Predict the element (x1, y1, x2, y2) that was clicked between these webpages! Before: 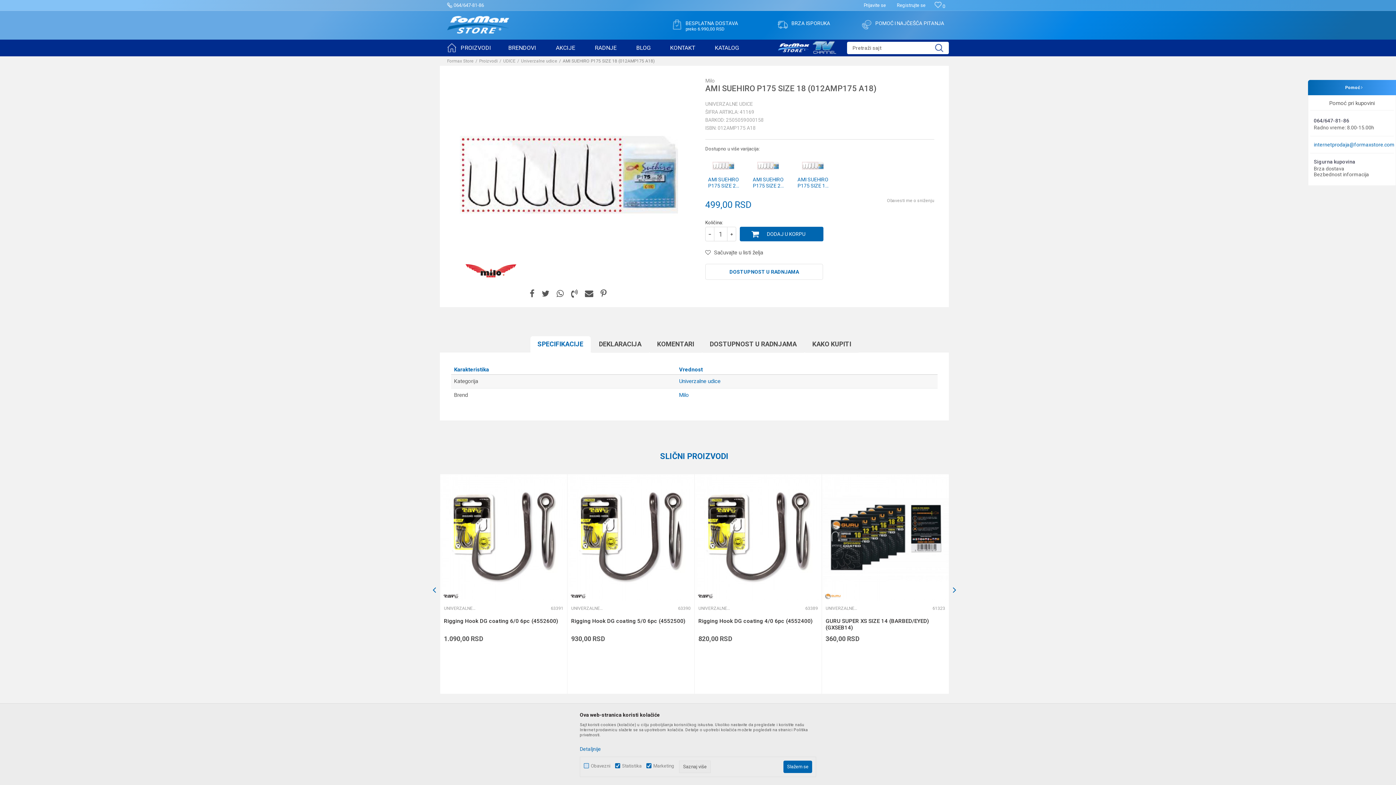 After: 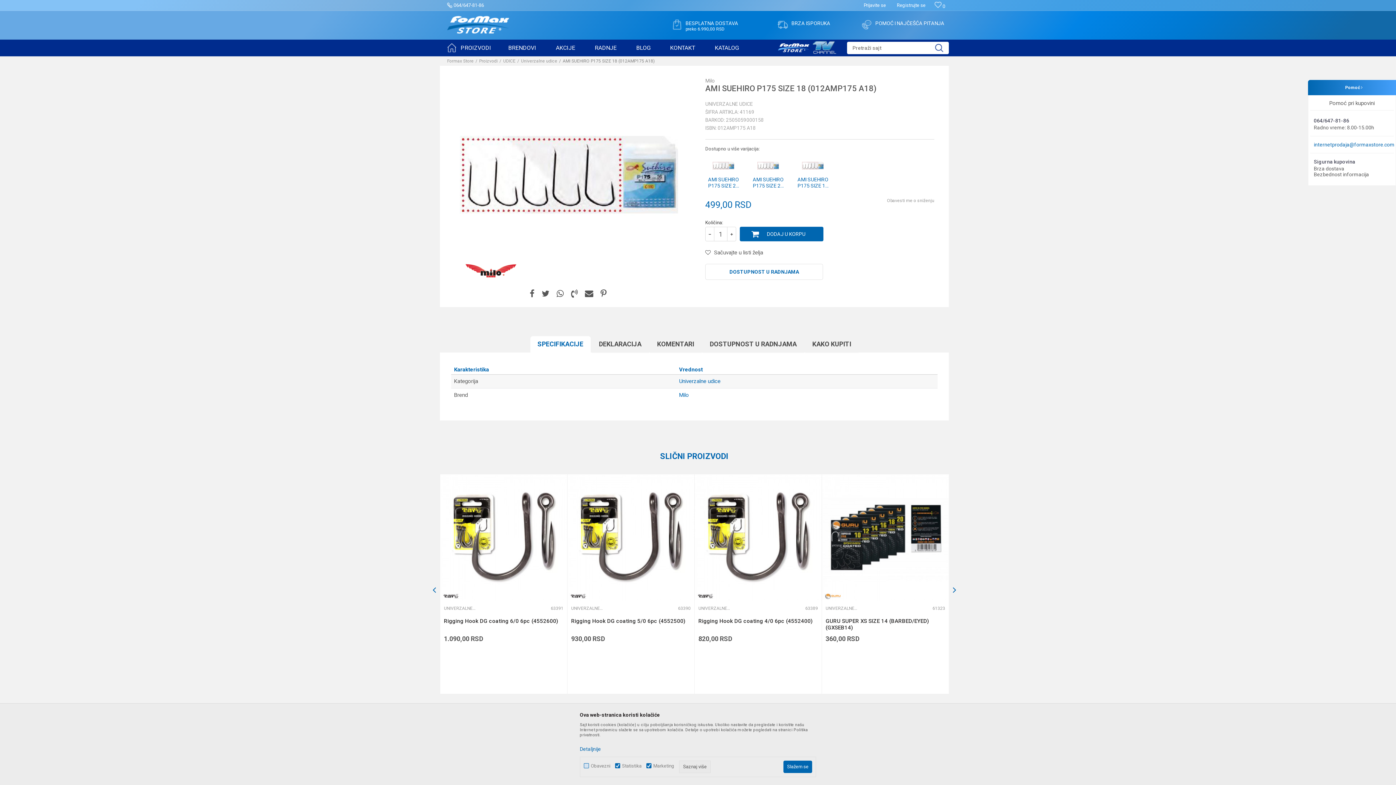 Action: bbox: (794, 154, 831, 189) label: AMI SUEHIRO P175 SIZE 18 (012AMP175 A18)